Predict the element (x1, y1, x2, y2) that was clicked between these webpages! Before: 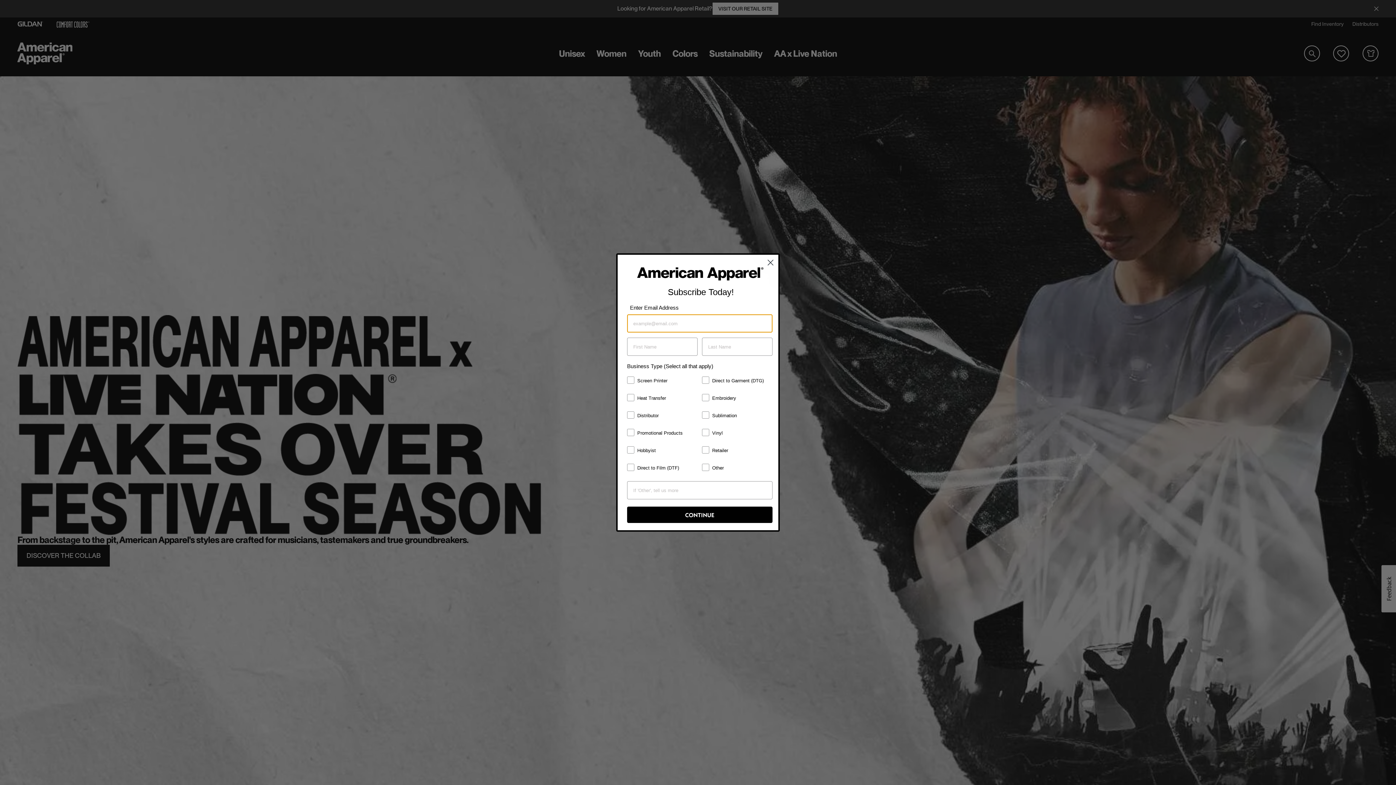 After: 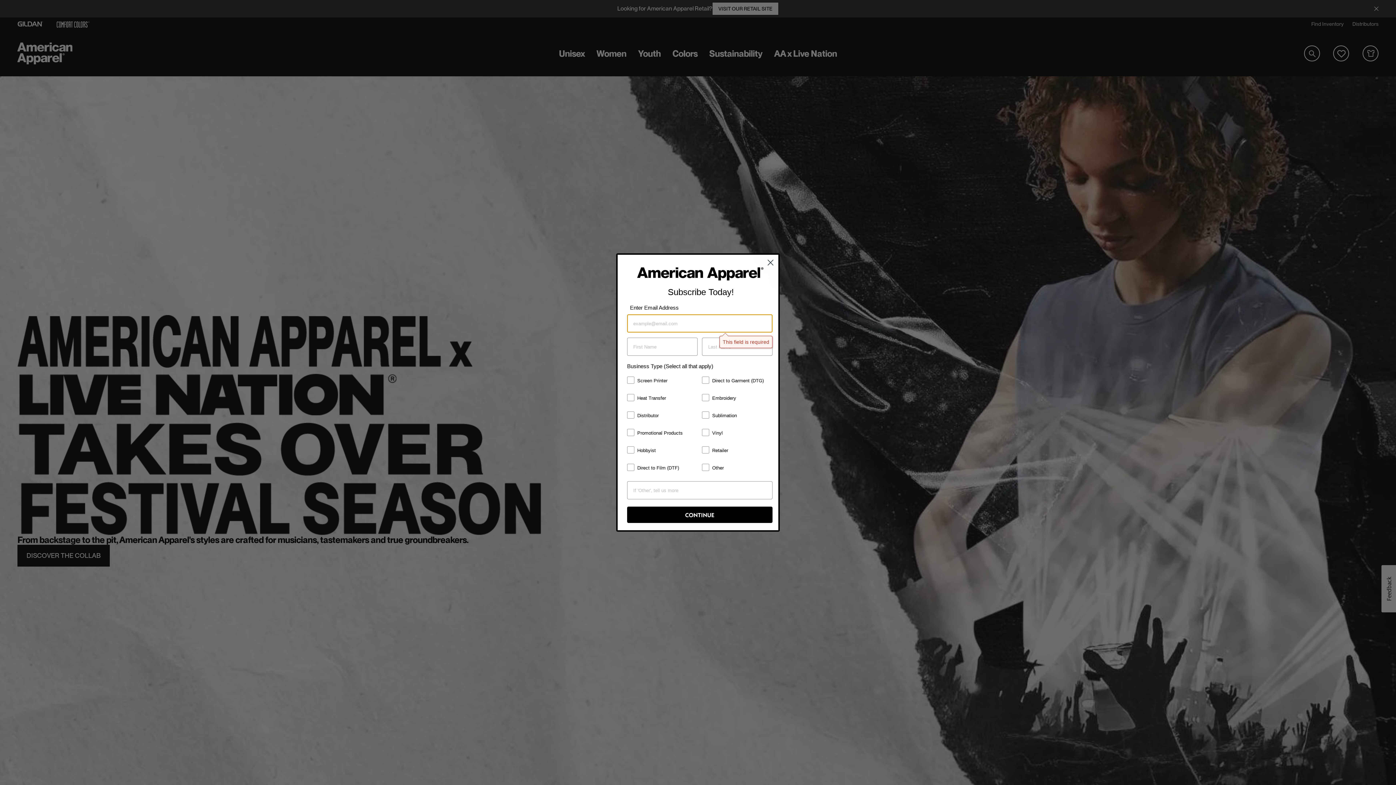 Action: label: CONTINUE bbox: (627, 507, 772, 523)